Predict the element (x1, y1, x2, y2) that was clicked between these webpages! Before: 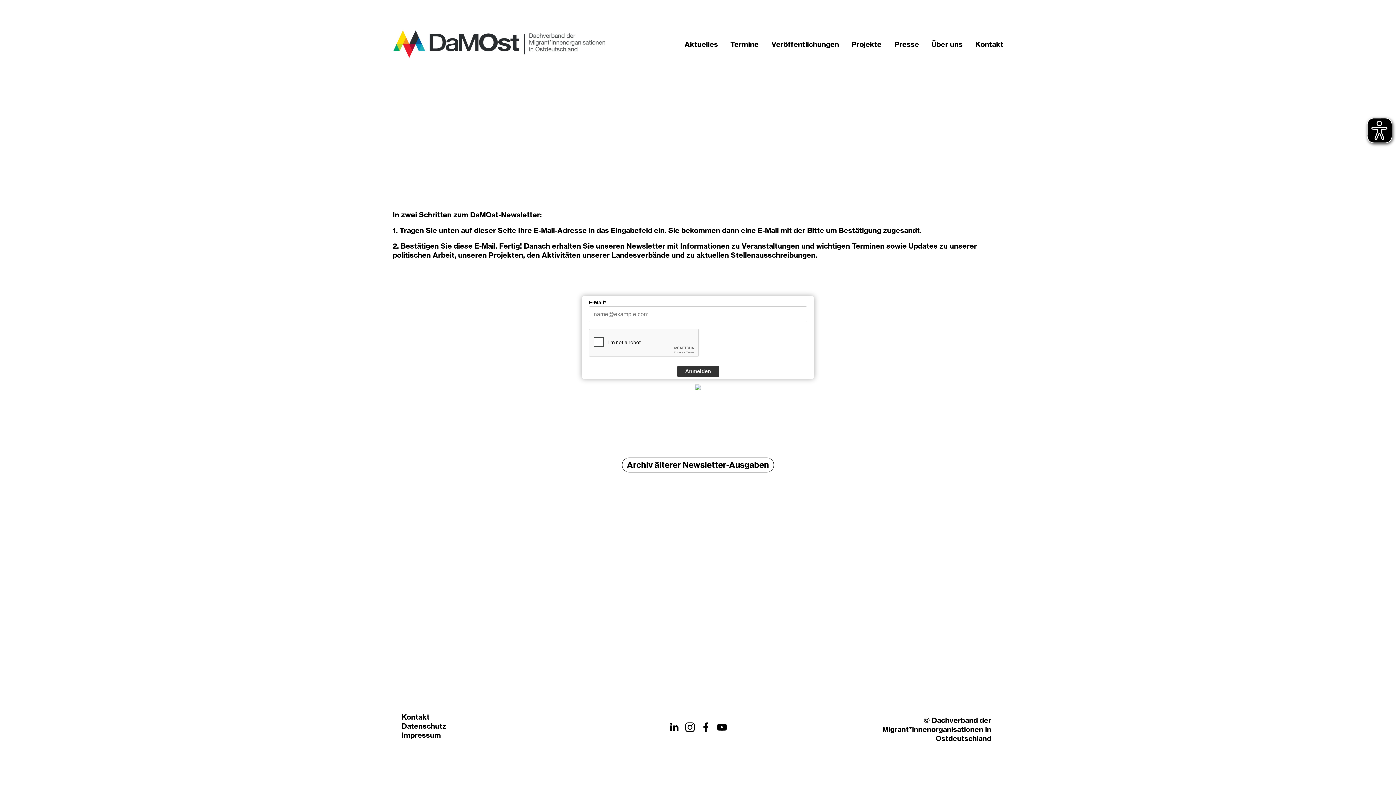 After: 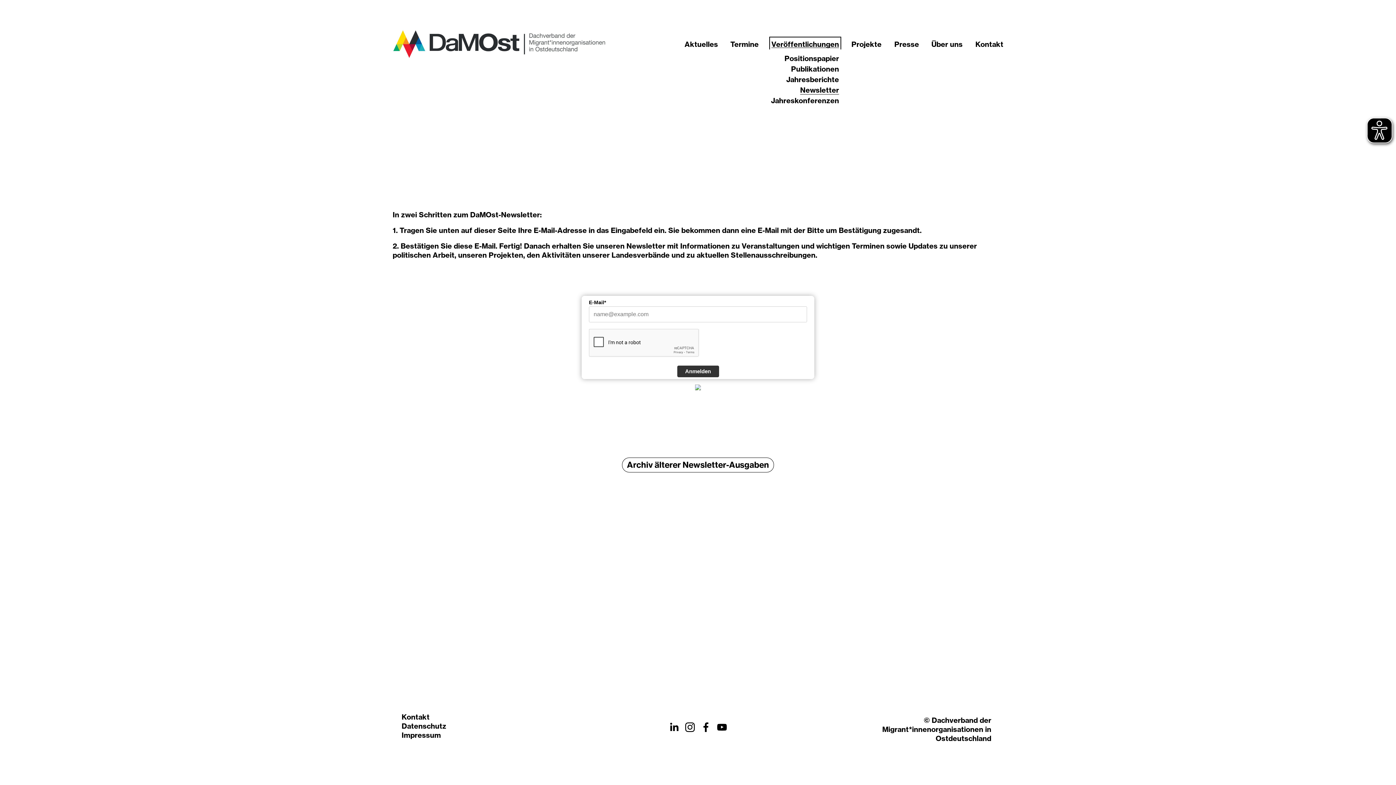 Action: bbox: (771, 38, 839, 49) label: folder dropdown